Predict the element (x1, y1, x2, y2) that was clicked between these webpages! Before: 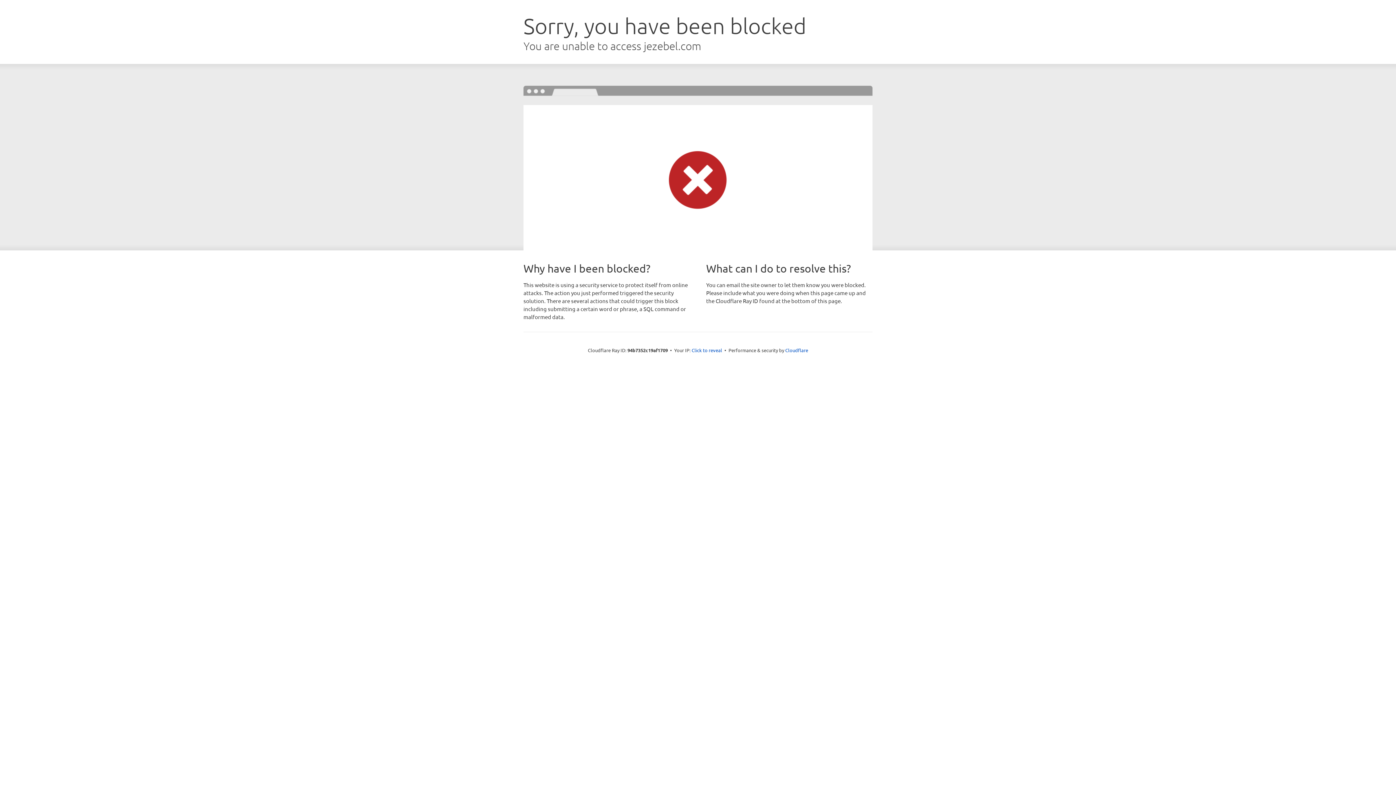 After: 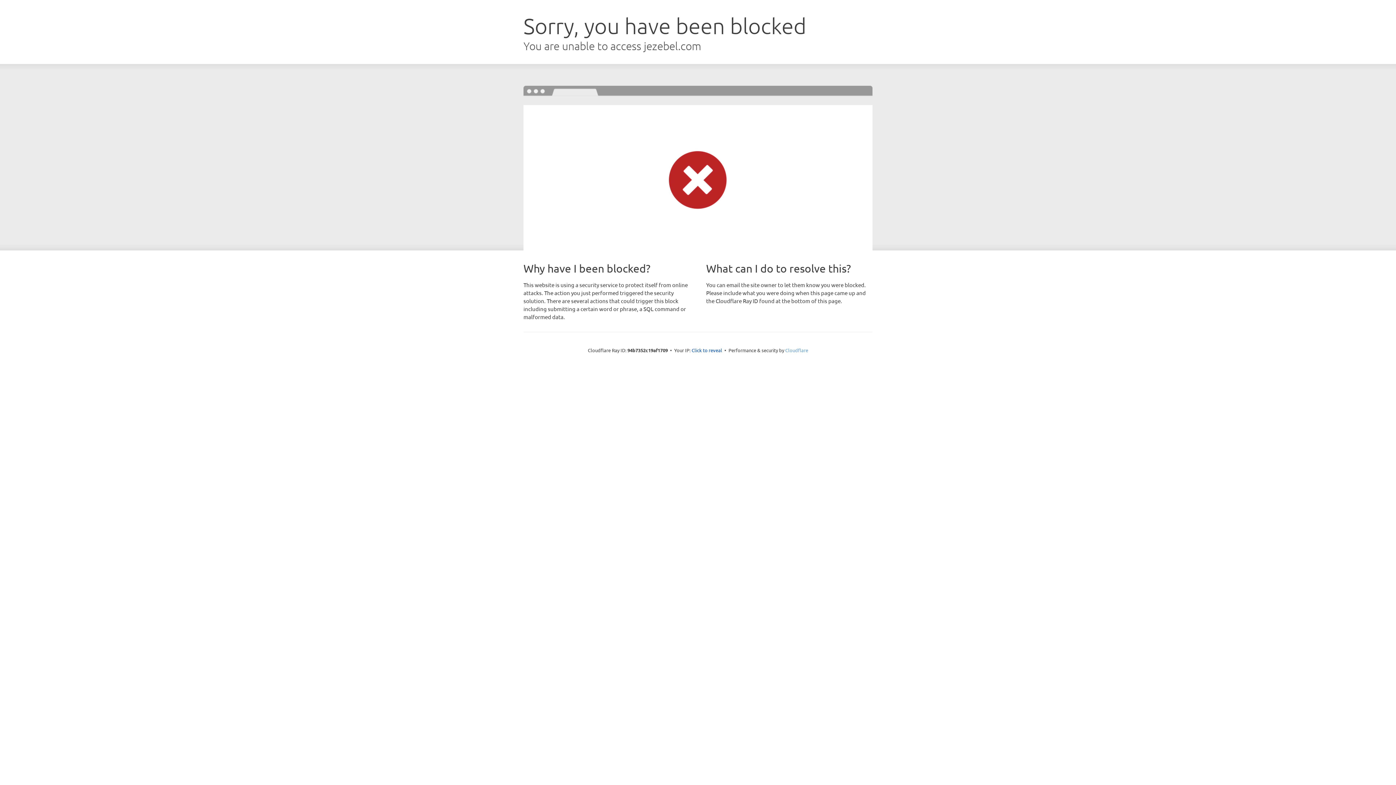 Action: label: Cloudflare bbox: (785, 347, 808, 353)